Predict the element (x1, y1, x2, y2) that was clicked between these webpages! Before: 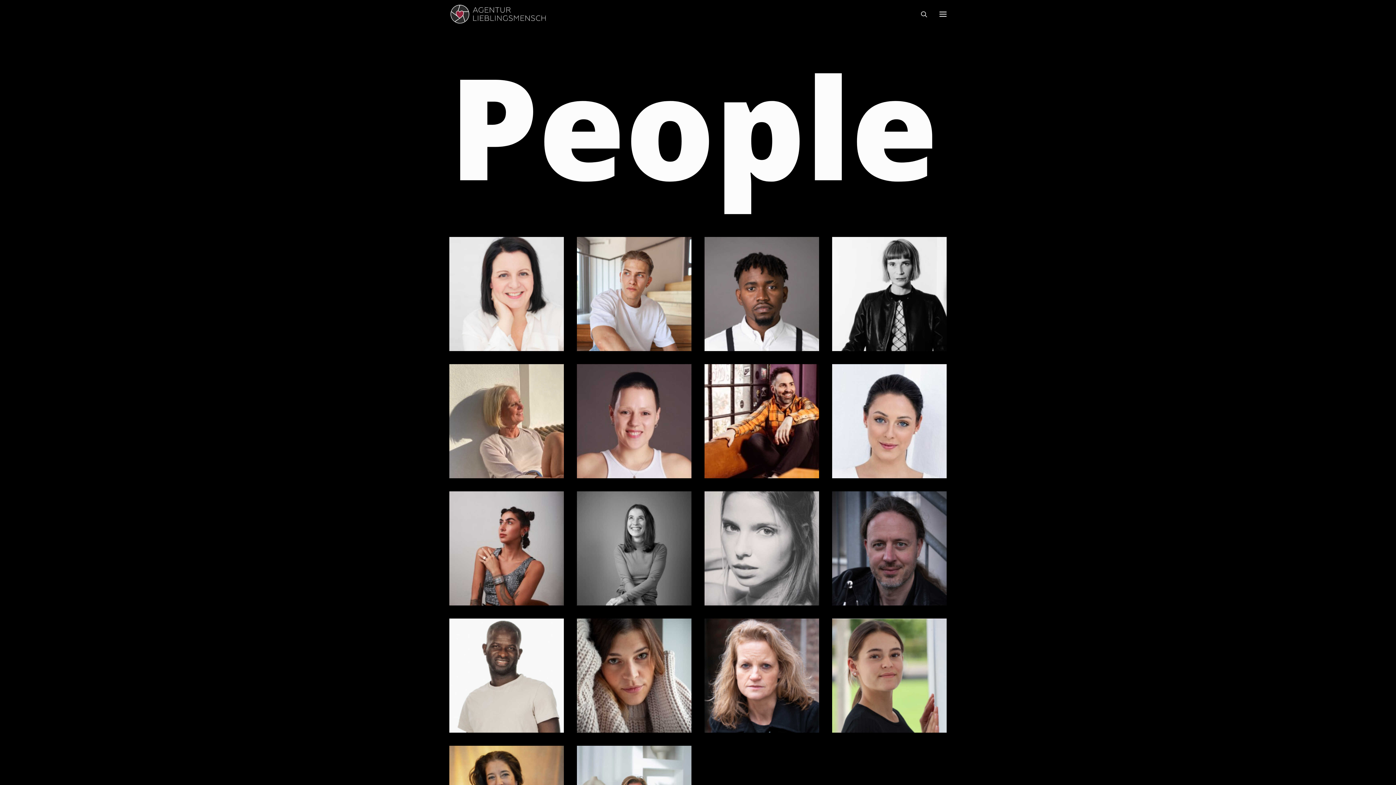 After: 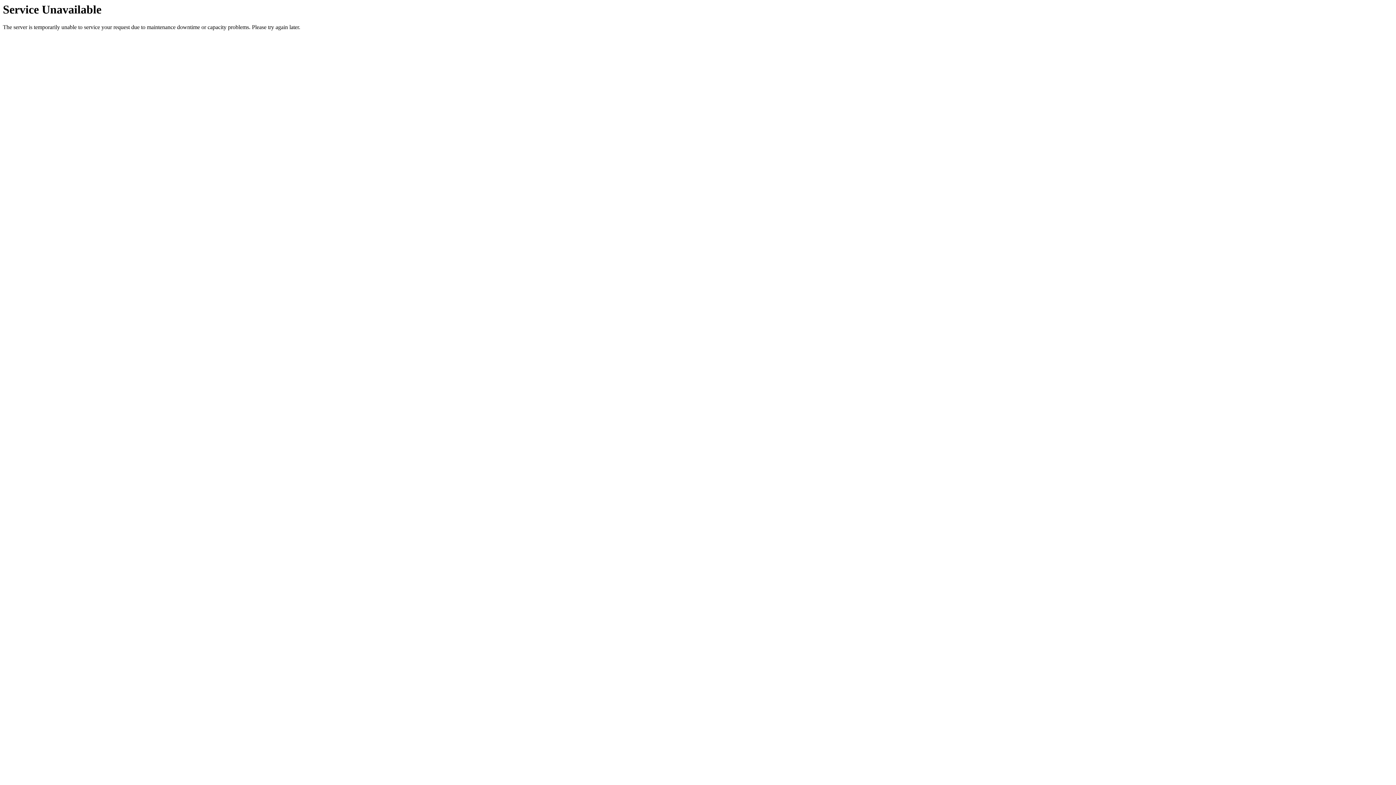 Action: label: Marisa D. bbox: (832, 364, 946, 478)